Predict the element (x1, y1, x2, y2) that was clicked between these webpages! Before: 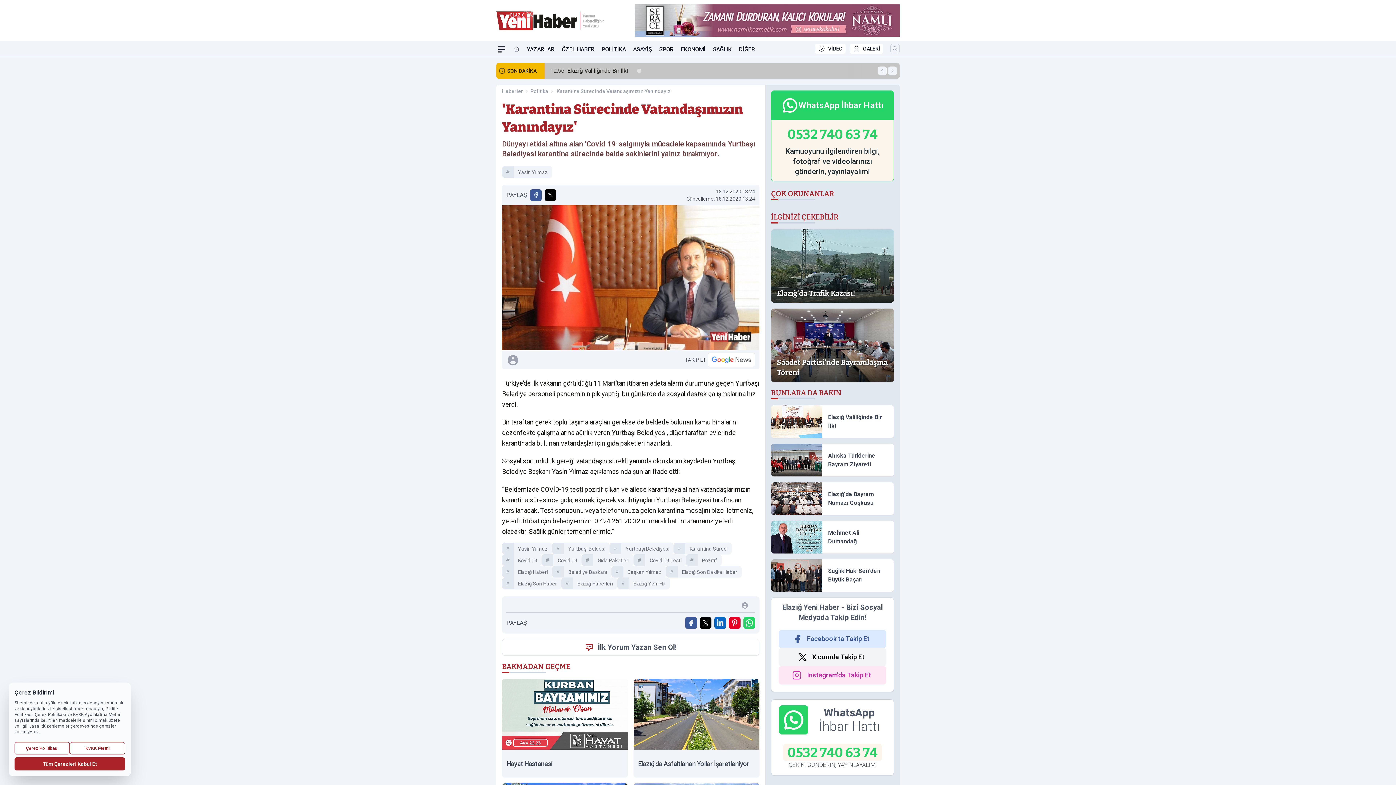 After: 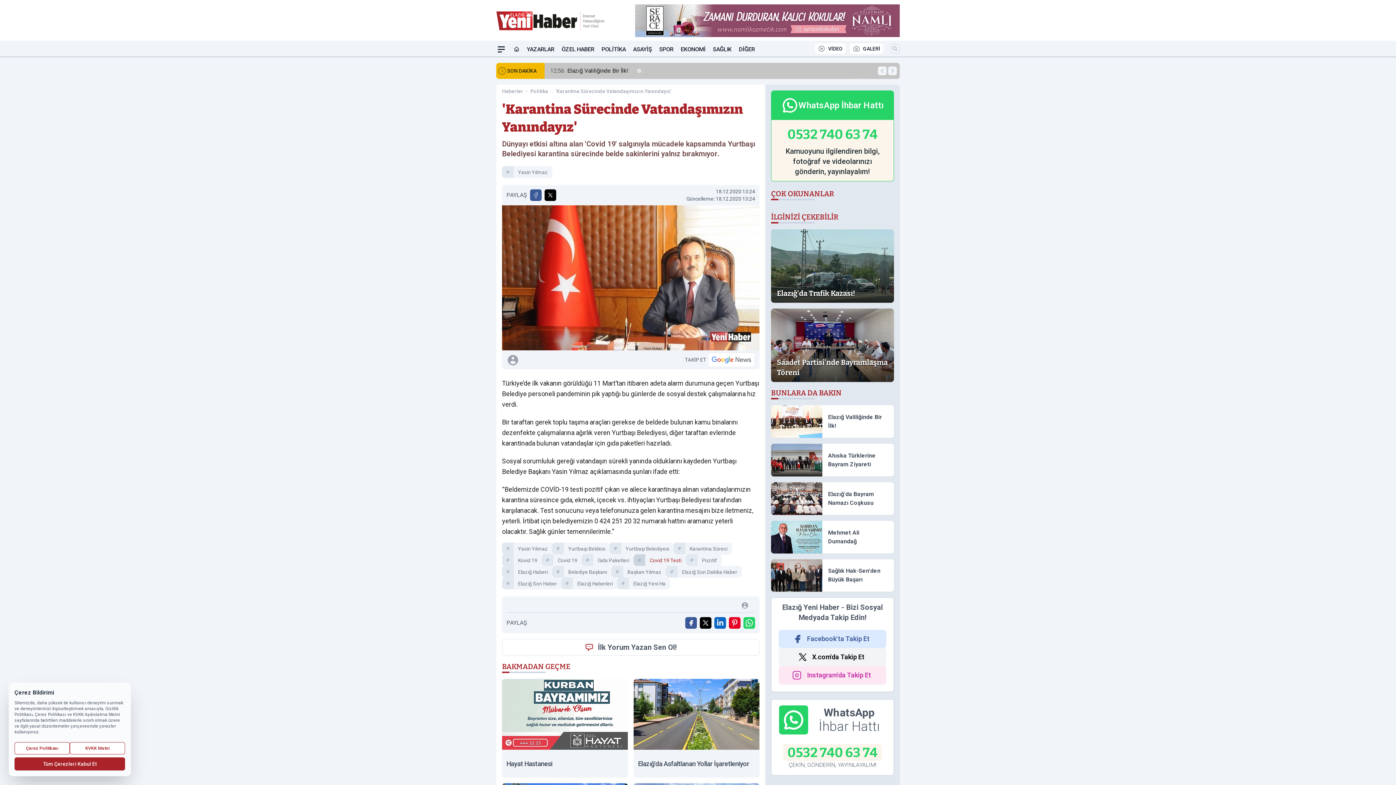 Action: bbox: (645, 554, 686, 565) label: Covid 19 Testi